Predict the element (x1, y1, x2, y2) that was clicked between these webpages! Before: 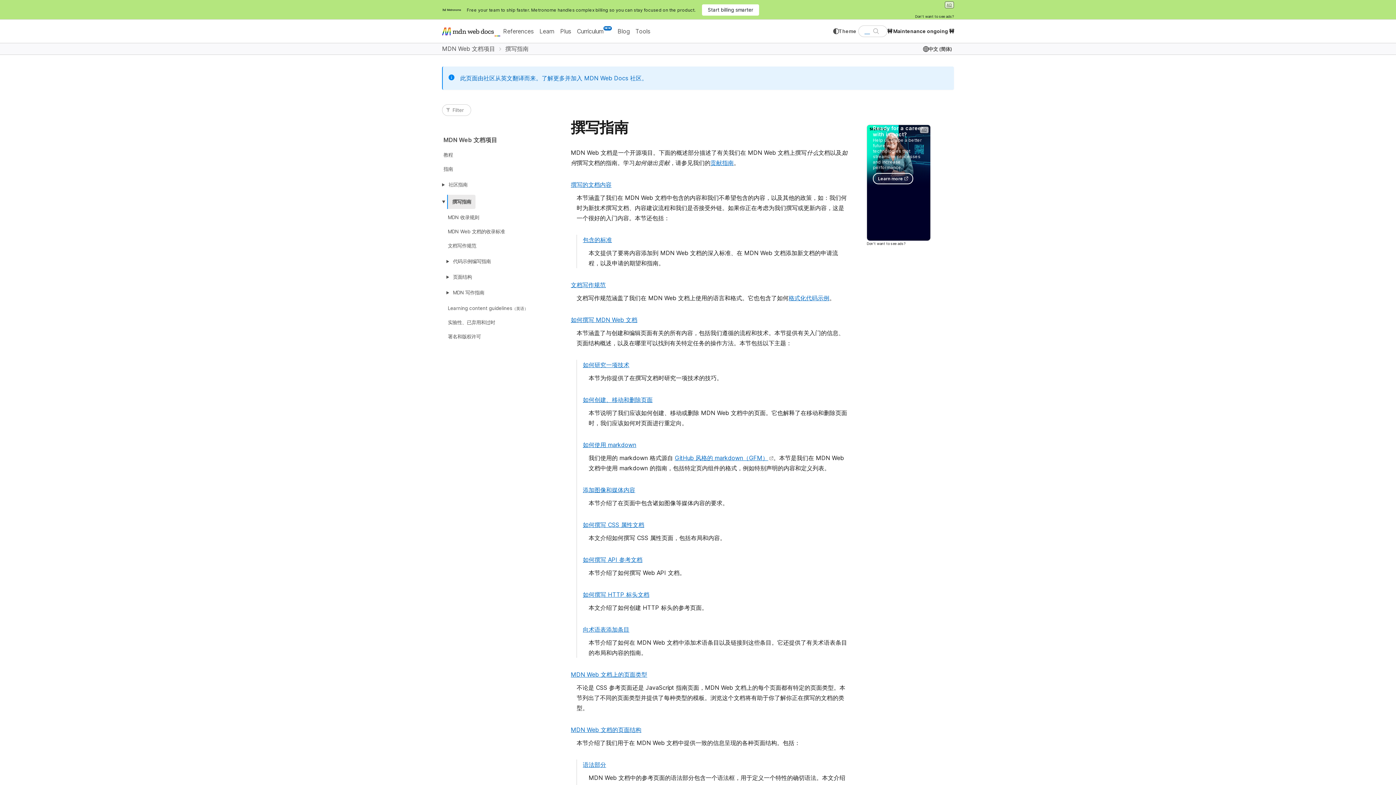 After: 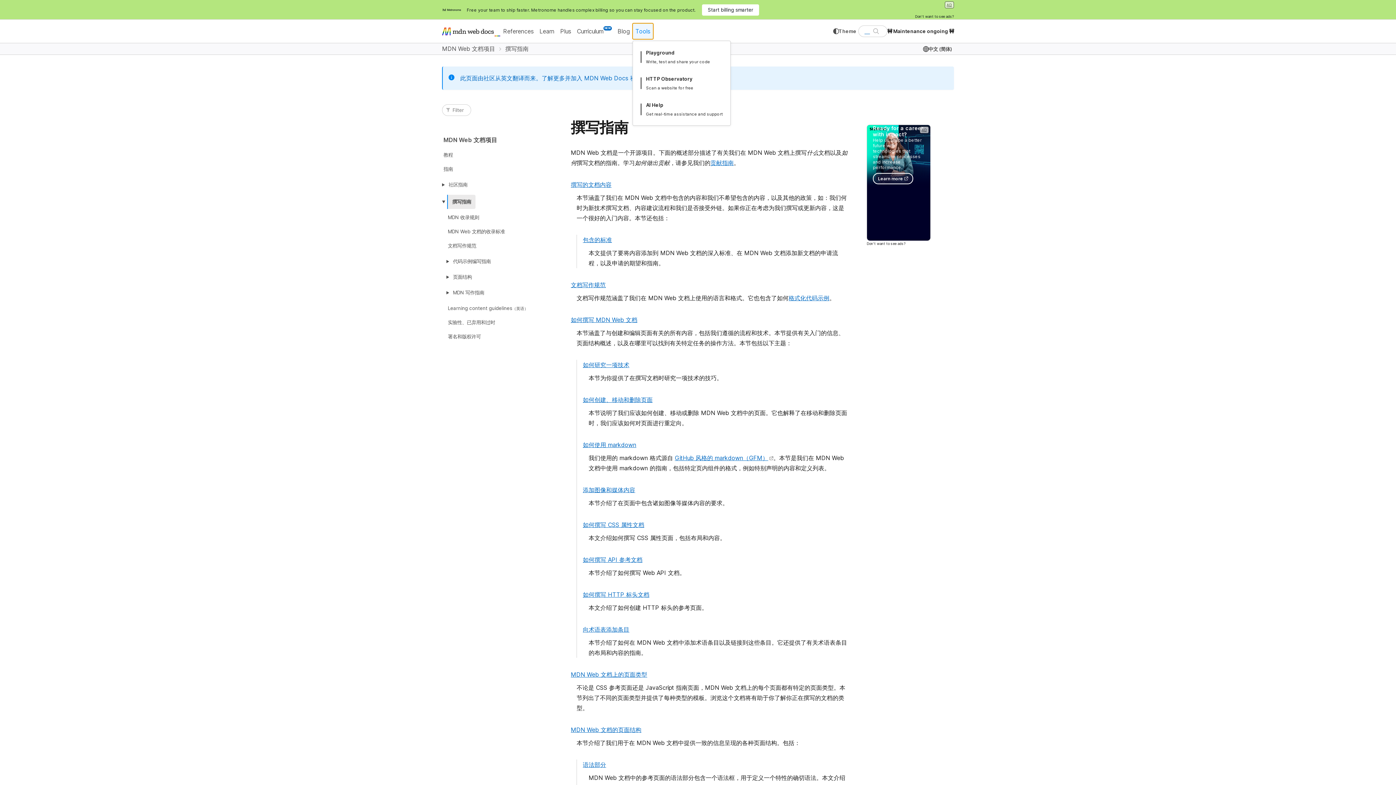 Action: label: Tools bbox: (632, 23, 653, 39)